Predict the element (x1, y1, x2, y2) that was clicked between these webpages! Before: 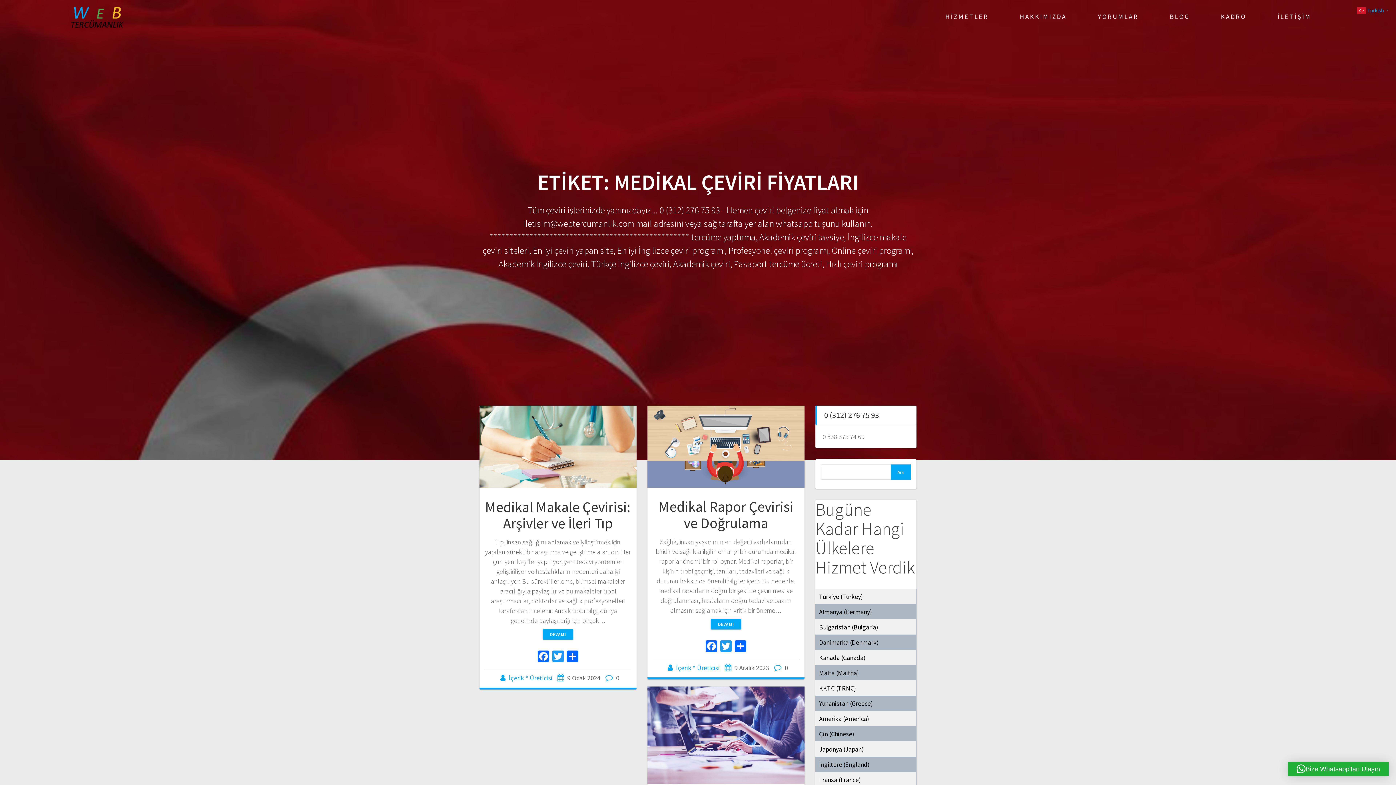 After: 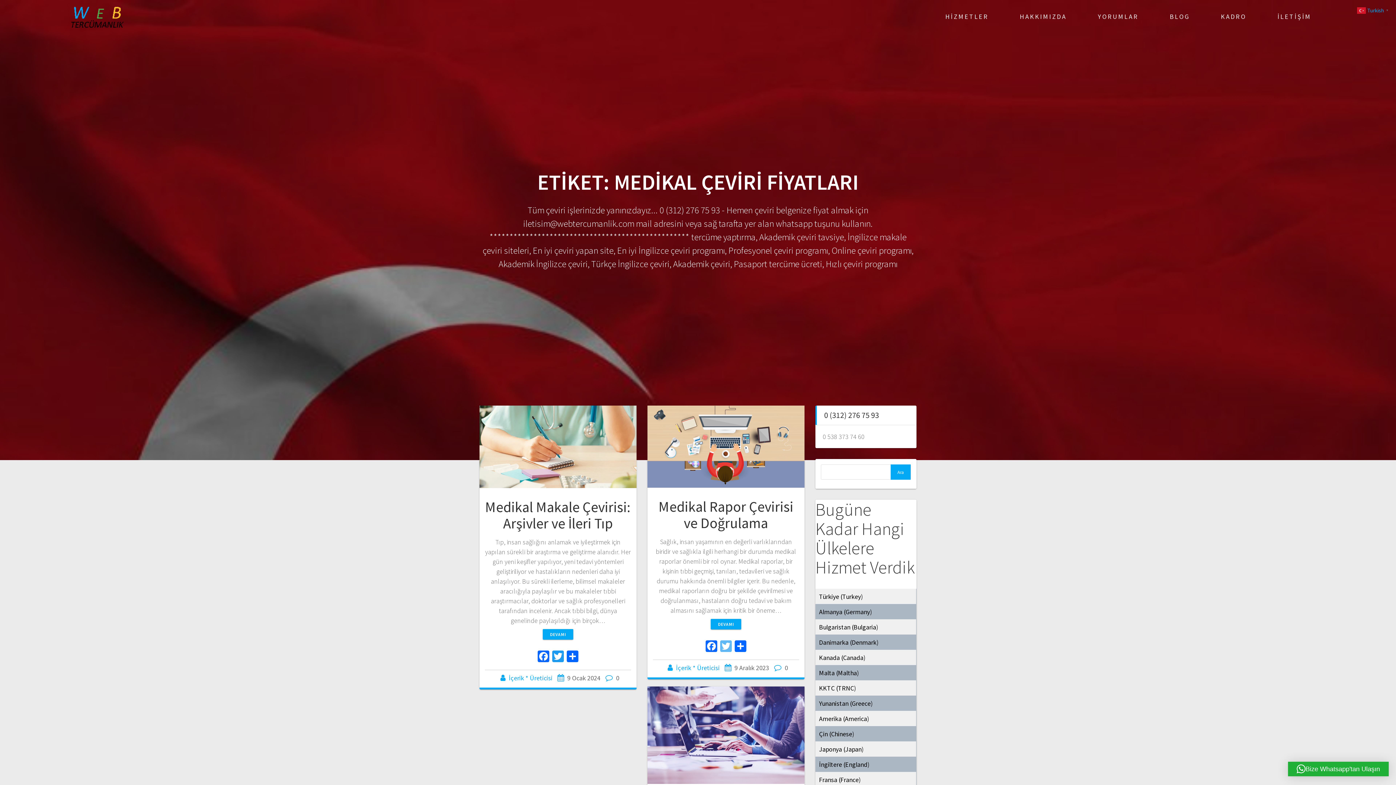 Action: label: Twitter bbox: (718, 640, 733, 654)